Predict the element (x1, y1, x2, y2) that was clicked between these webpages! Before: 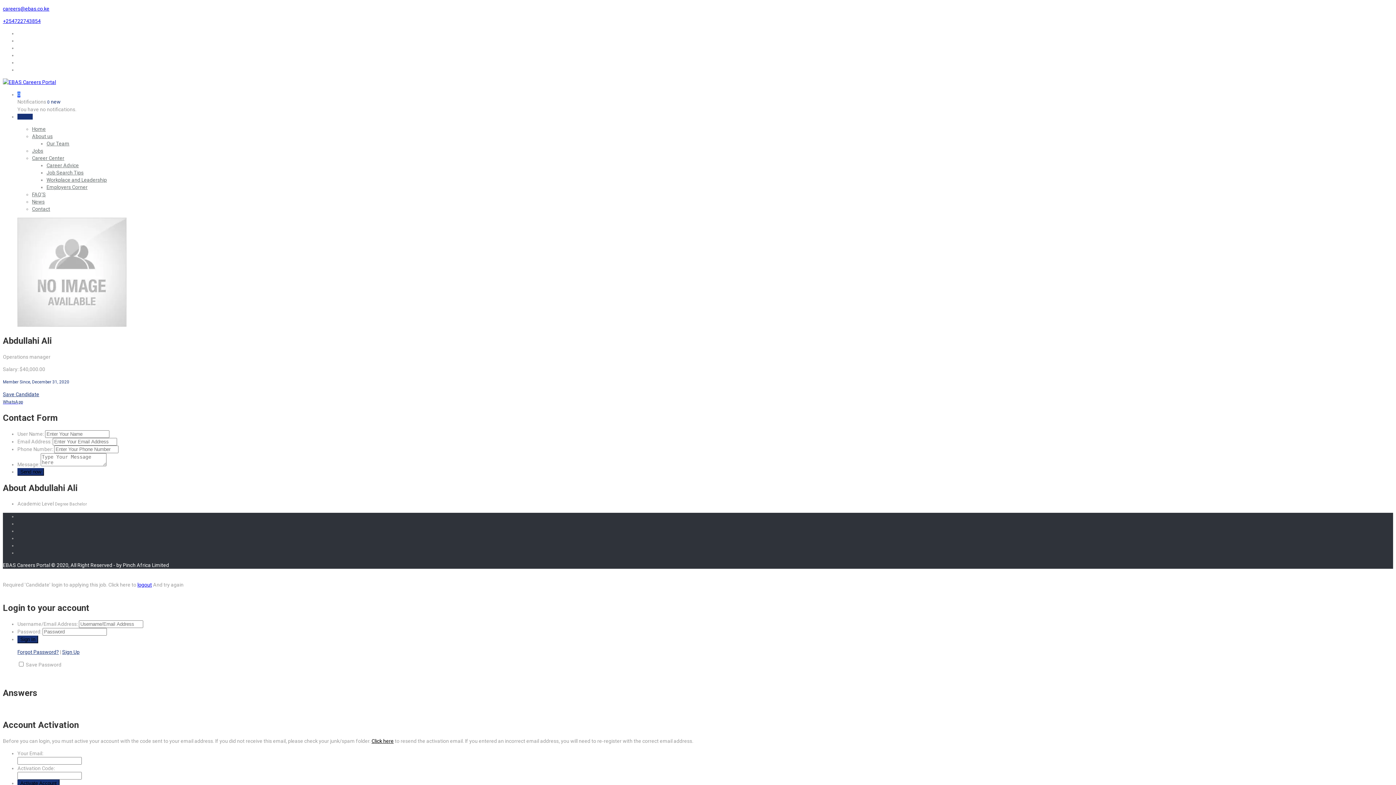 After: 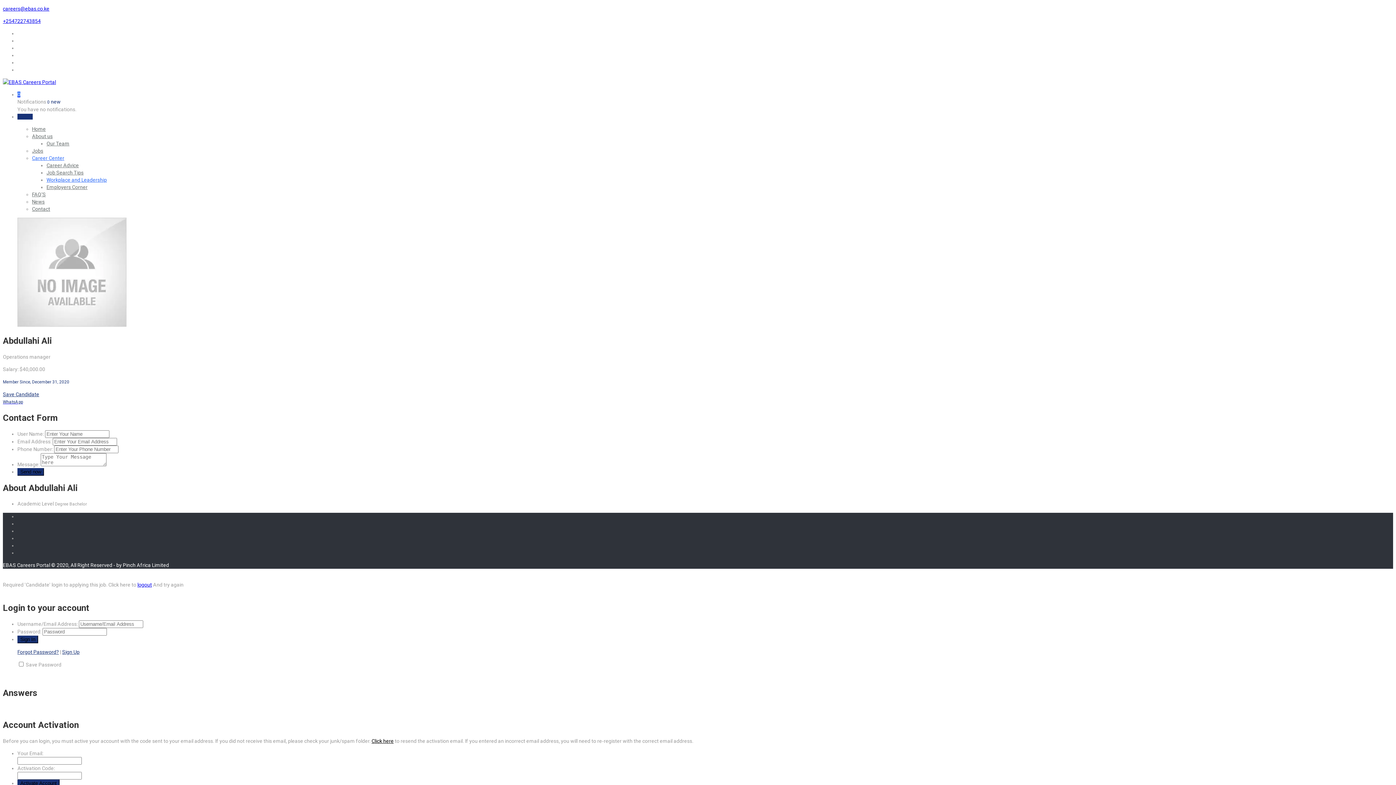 Action: label: Workplace and Leadership bbox: (46, 177, 106, 182)